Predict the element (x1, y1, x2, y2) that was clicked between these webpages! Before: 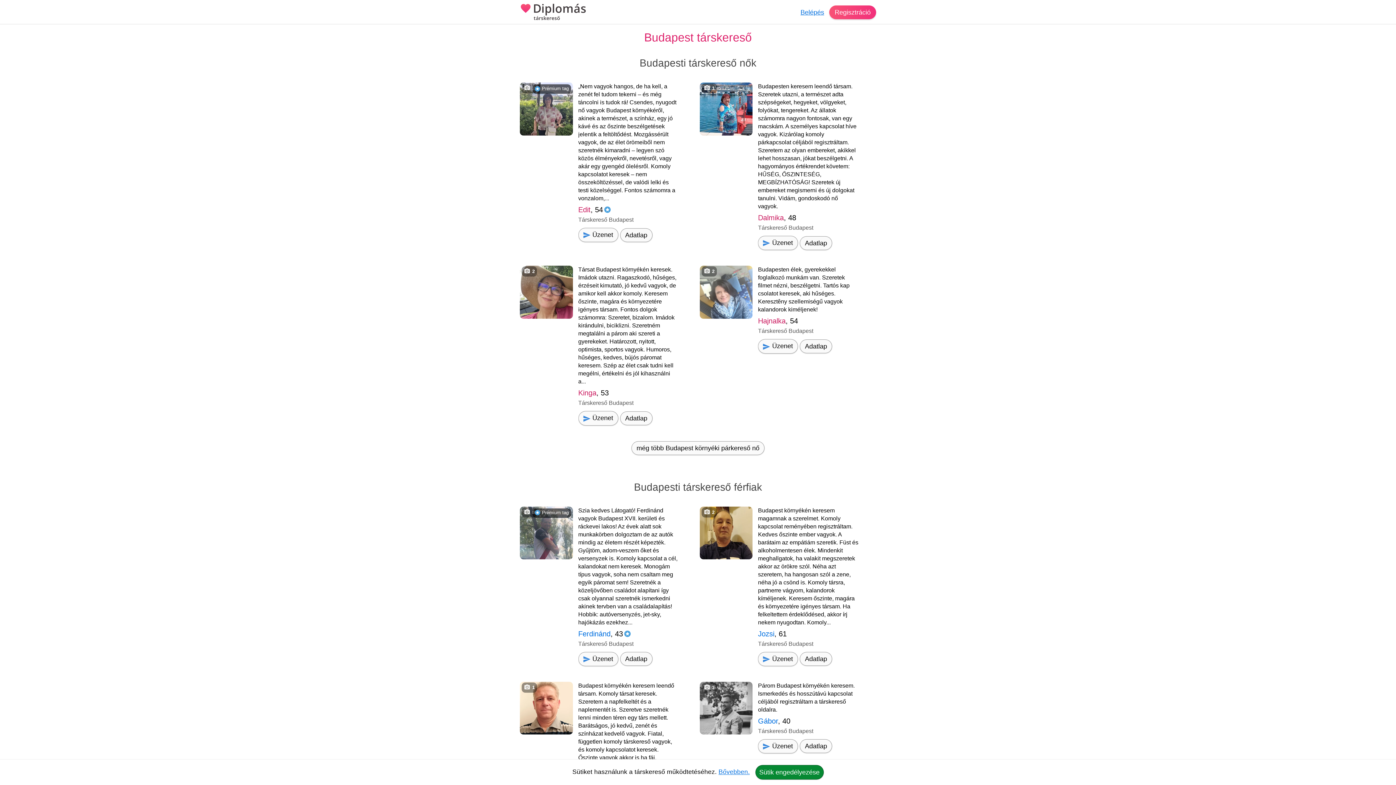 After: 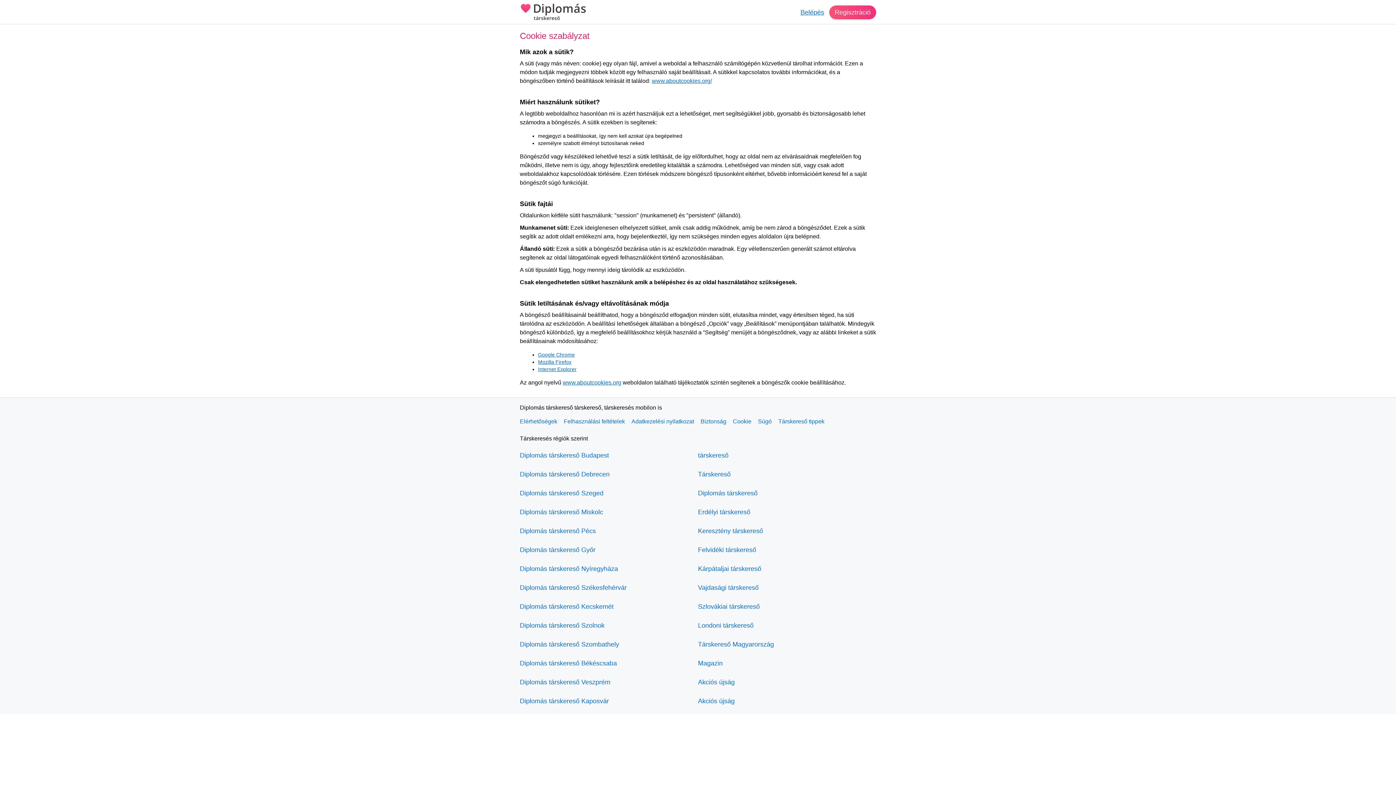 Action: label: Bővebben. bbox: (718, 768, 750, 775)